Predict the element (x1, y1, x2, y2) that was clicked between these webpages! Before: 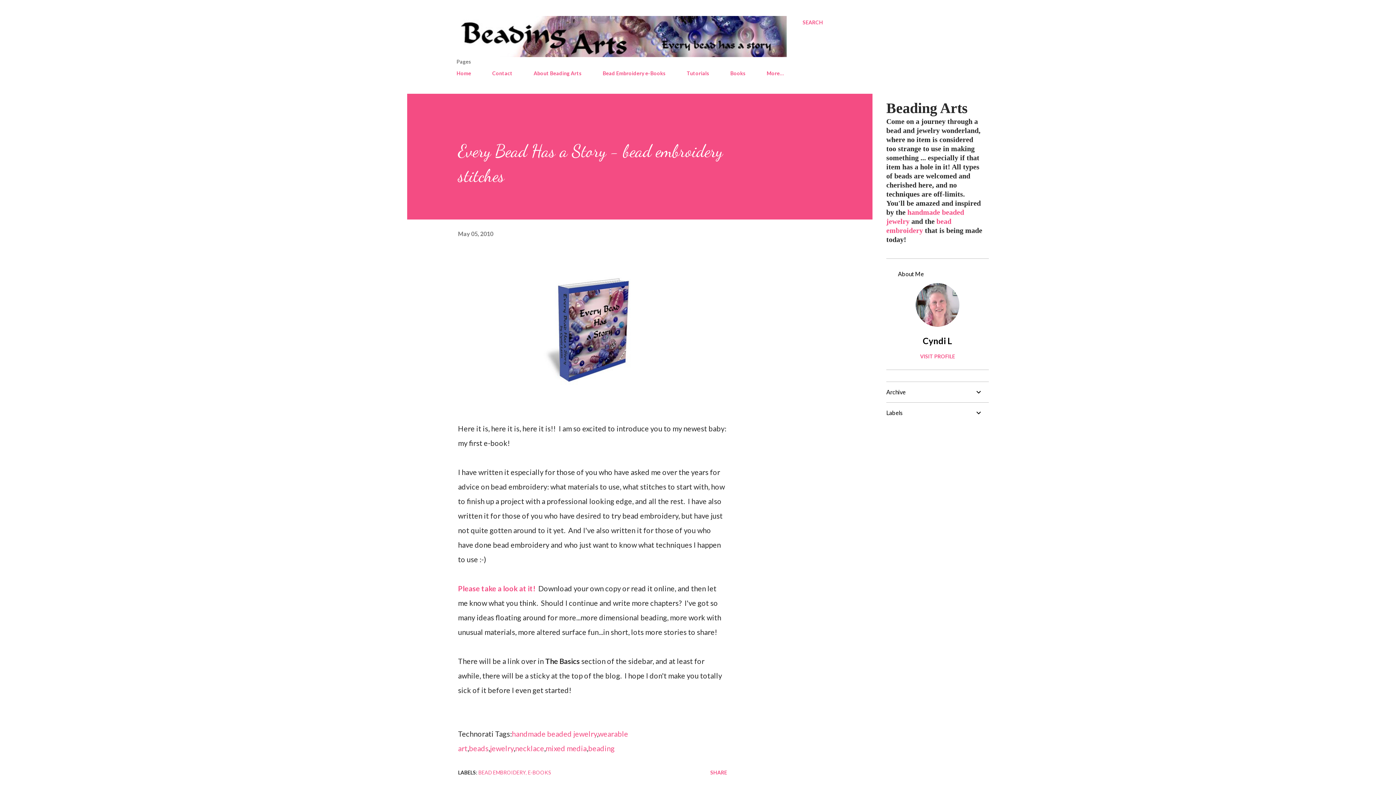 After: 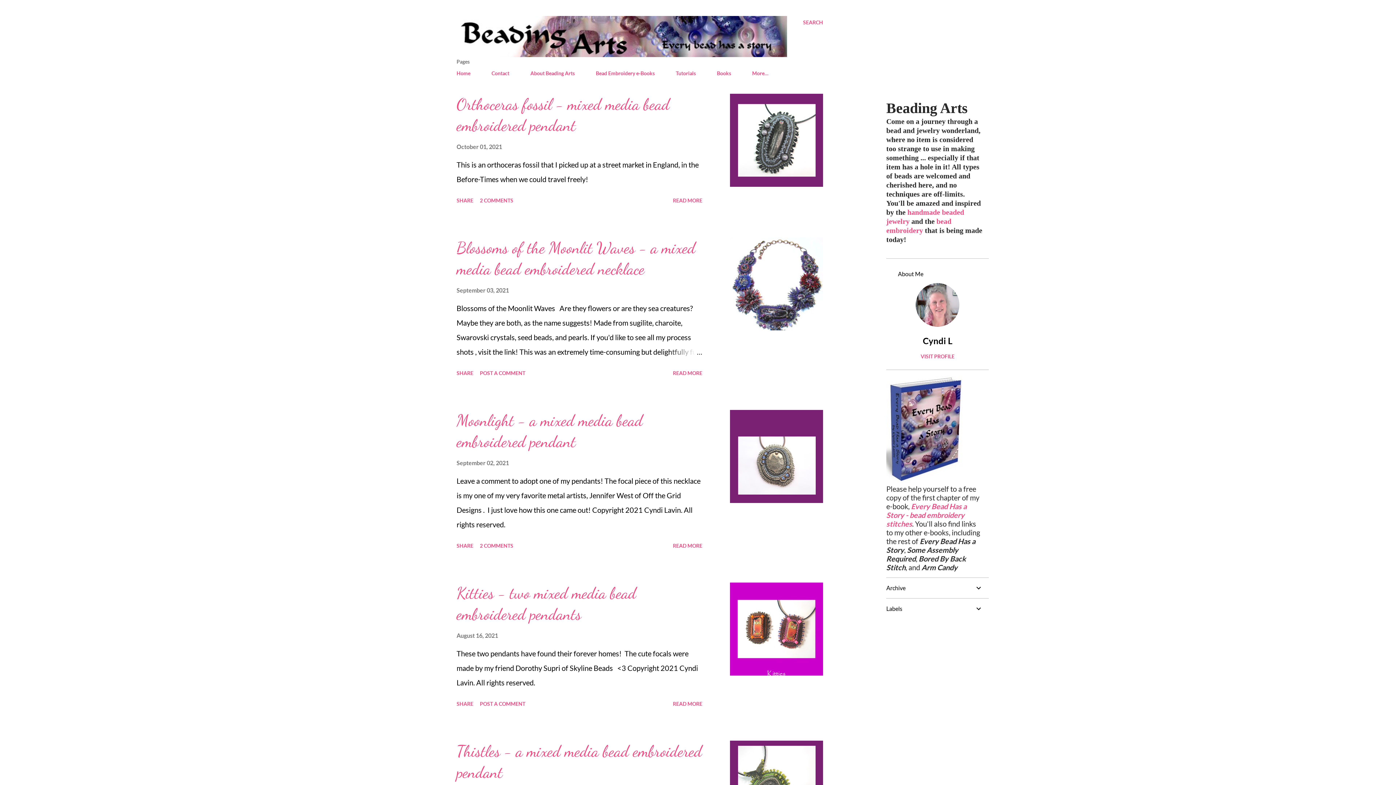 Action: bbox: (456, 49, 786, 58)